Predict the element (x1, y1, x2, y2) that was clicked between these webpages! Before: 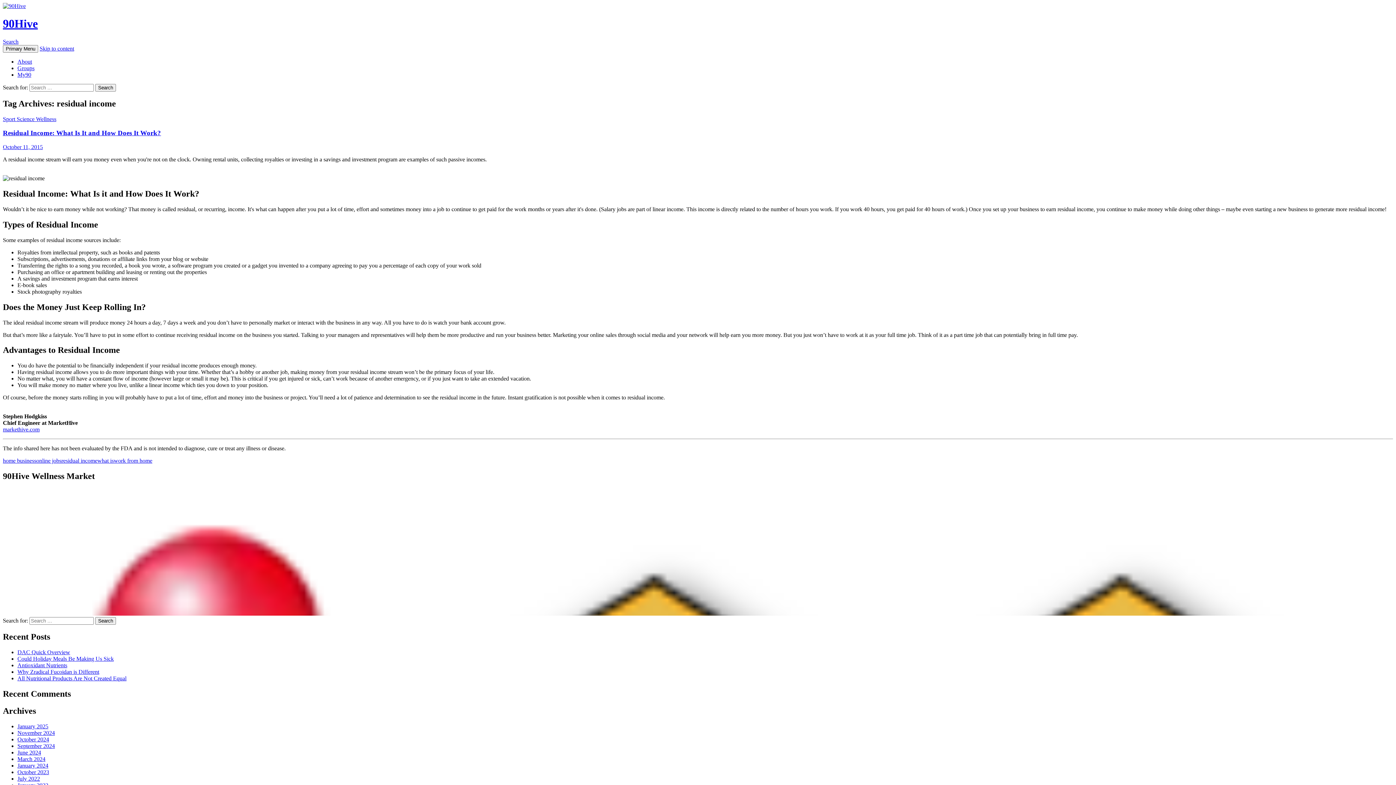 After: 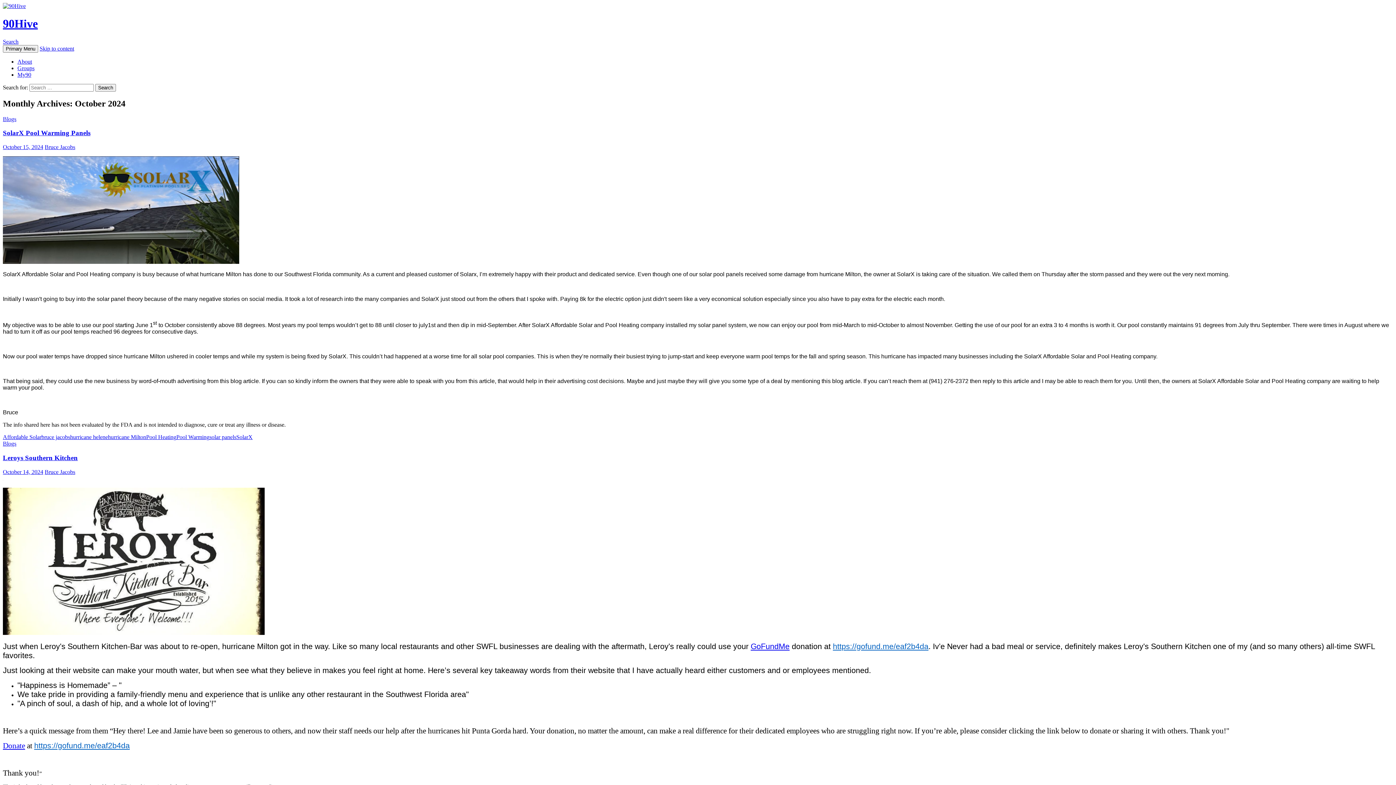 Action: bbox: (17, 736, 49, 742) label: October 2024